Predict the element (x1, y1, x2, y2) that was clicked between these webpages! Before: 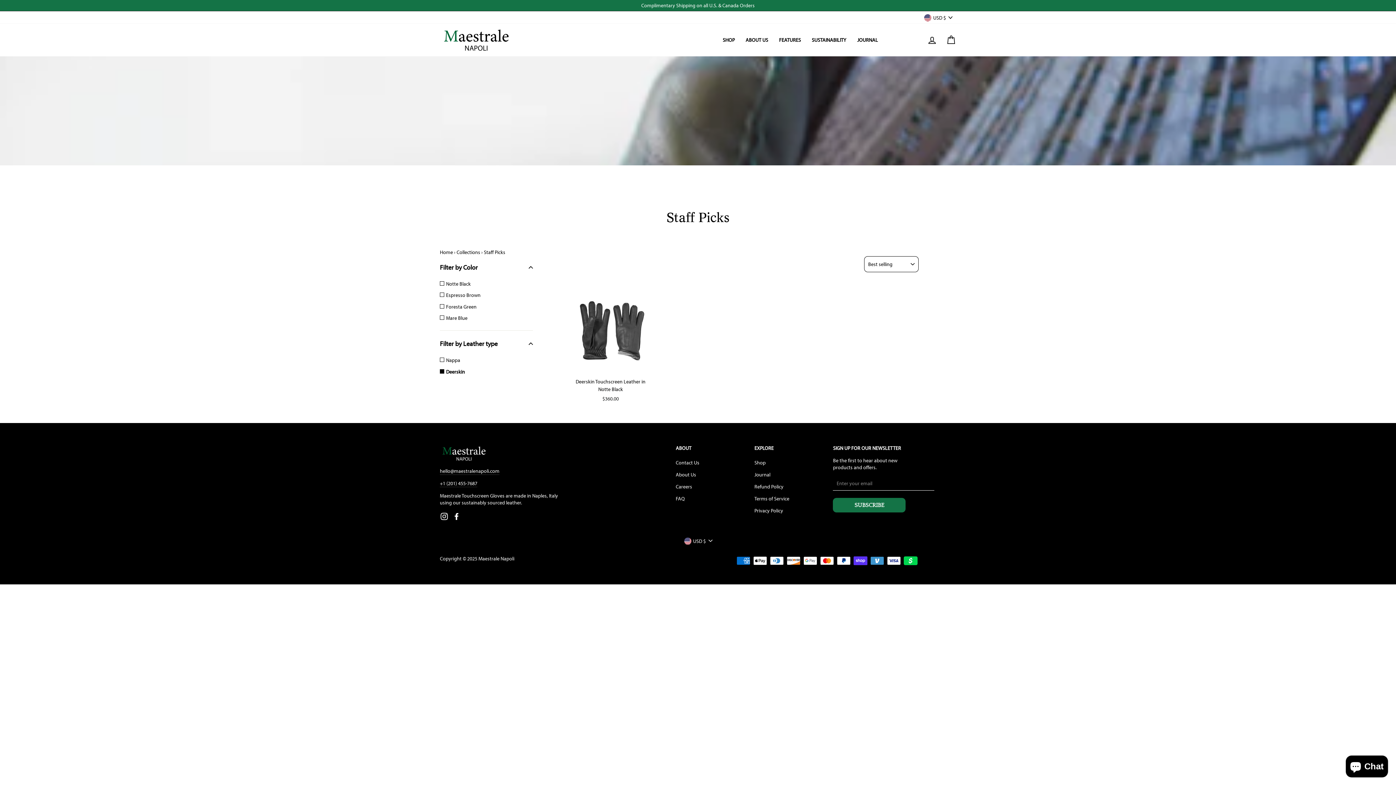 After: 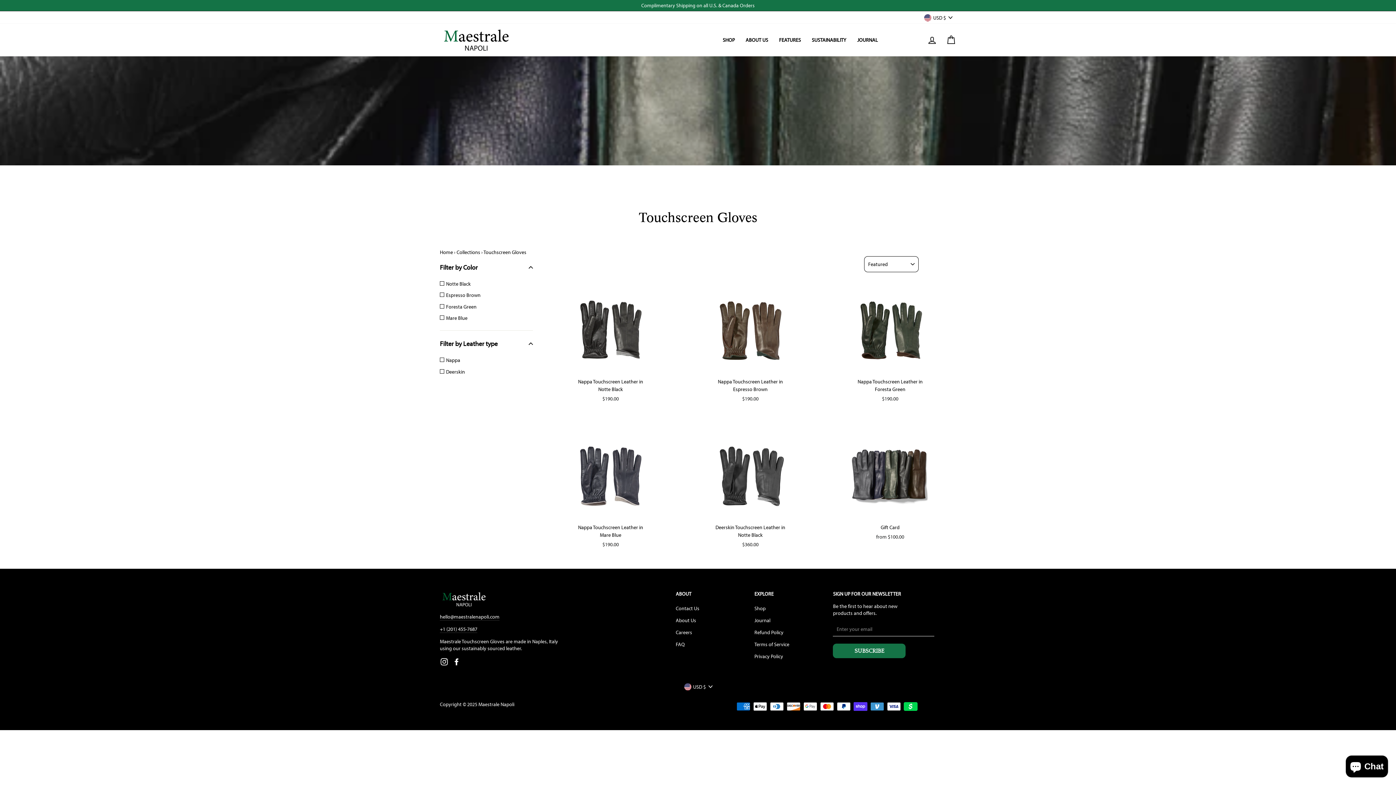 Action: label: Shop bbox: (754, 457, 765, 468)